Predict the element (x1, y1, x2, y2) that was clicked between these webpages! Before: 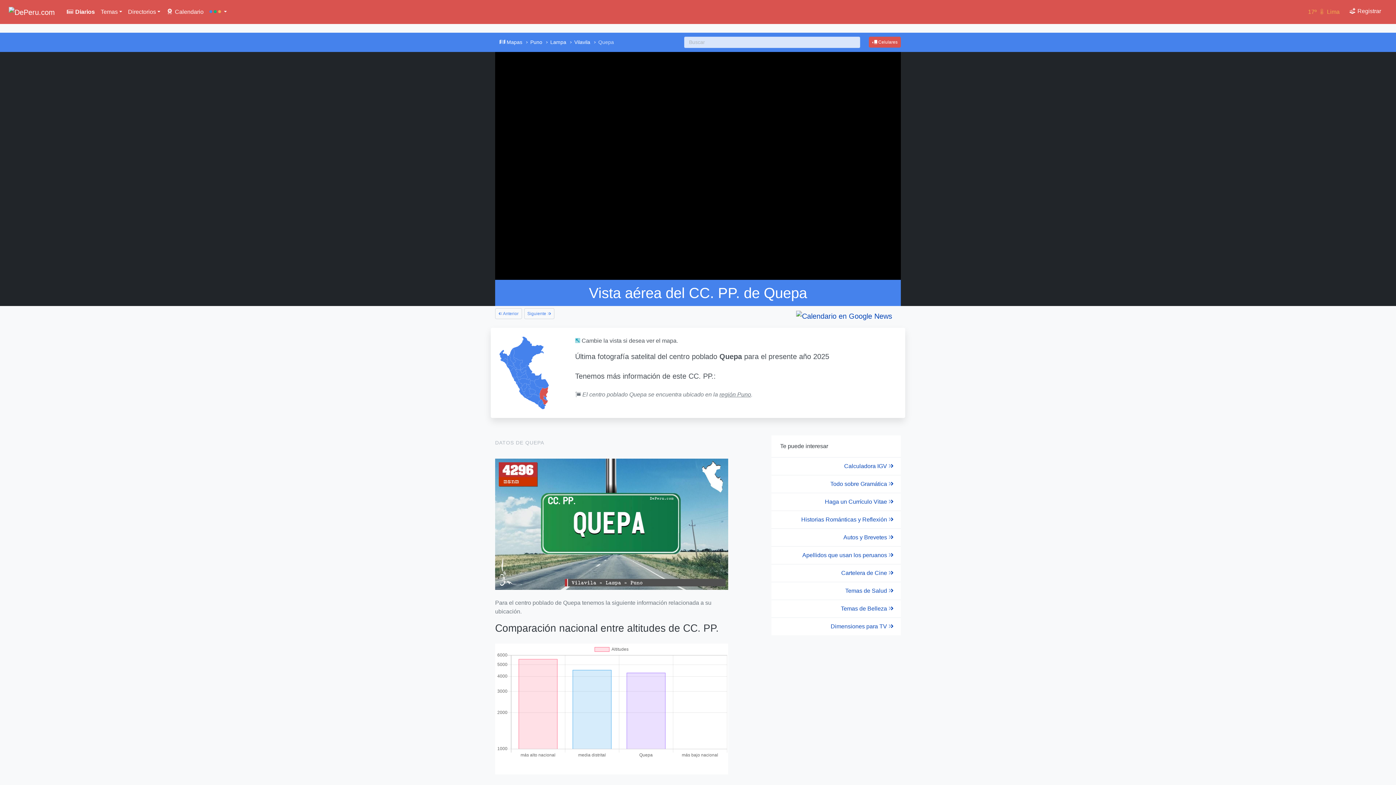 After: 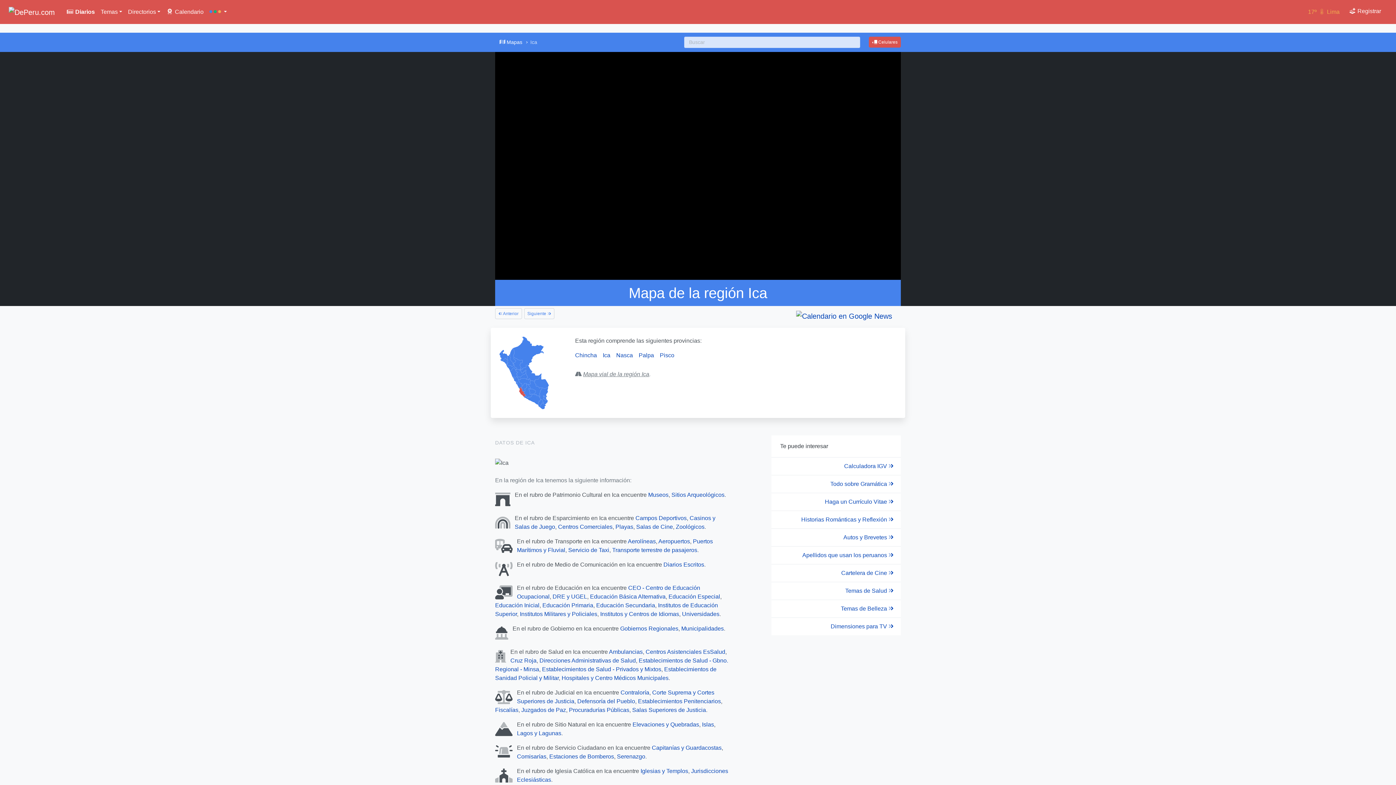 Action: bbox: (519, 387, 525, 397)